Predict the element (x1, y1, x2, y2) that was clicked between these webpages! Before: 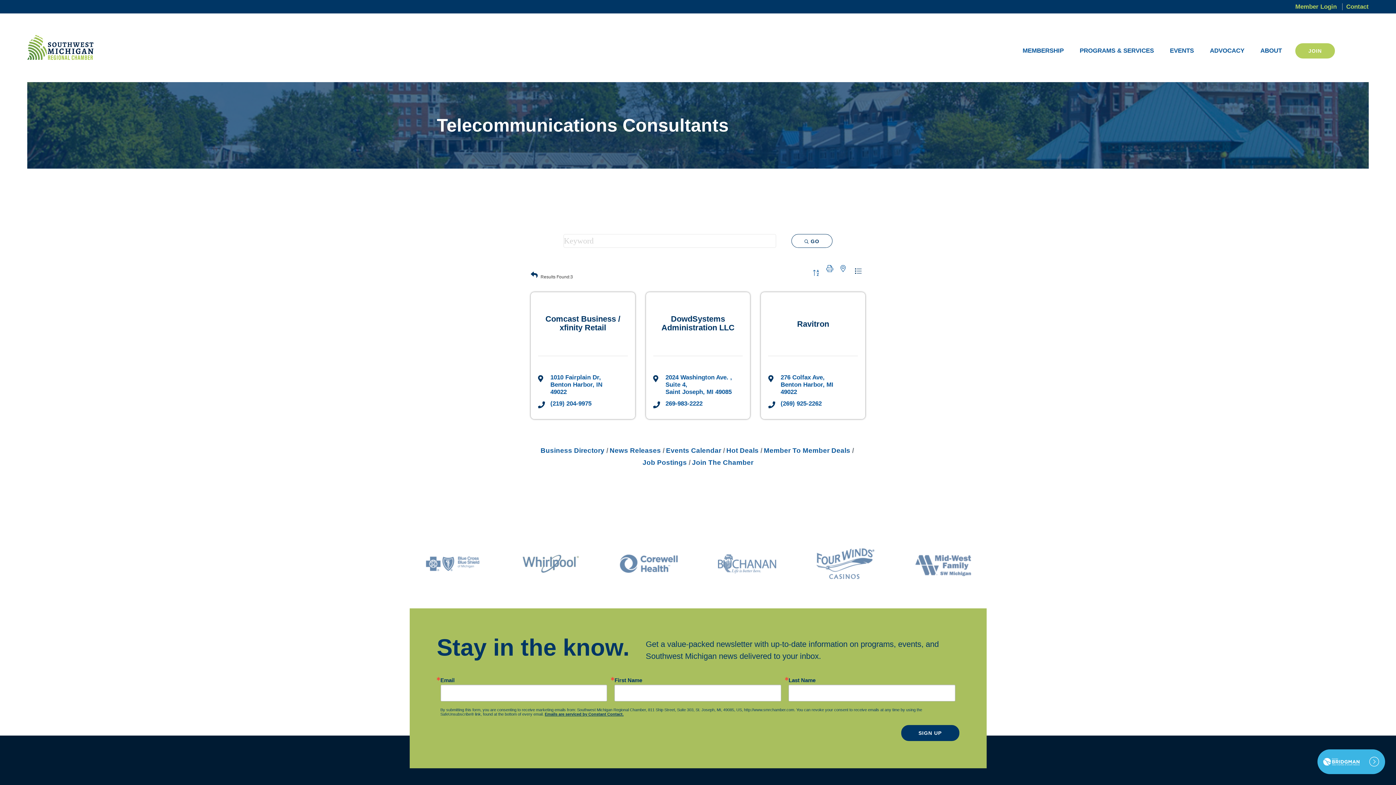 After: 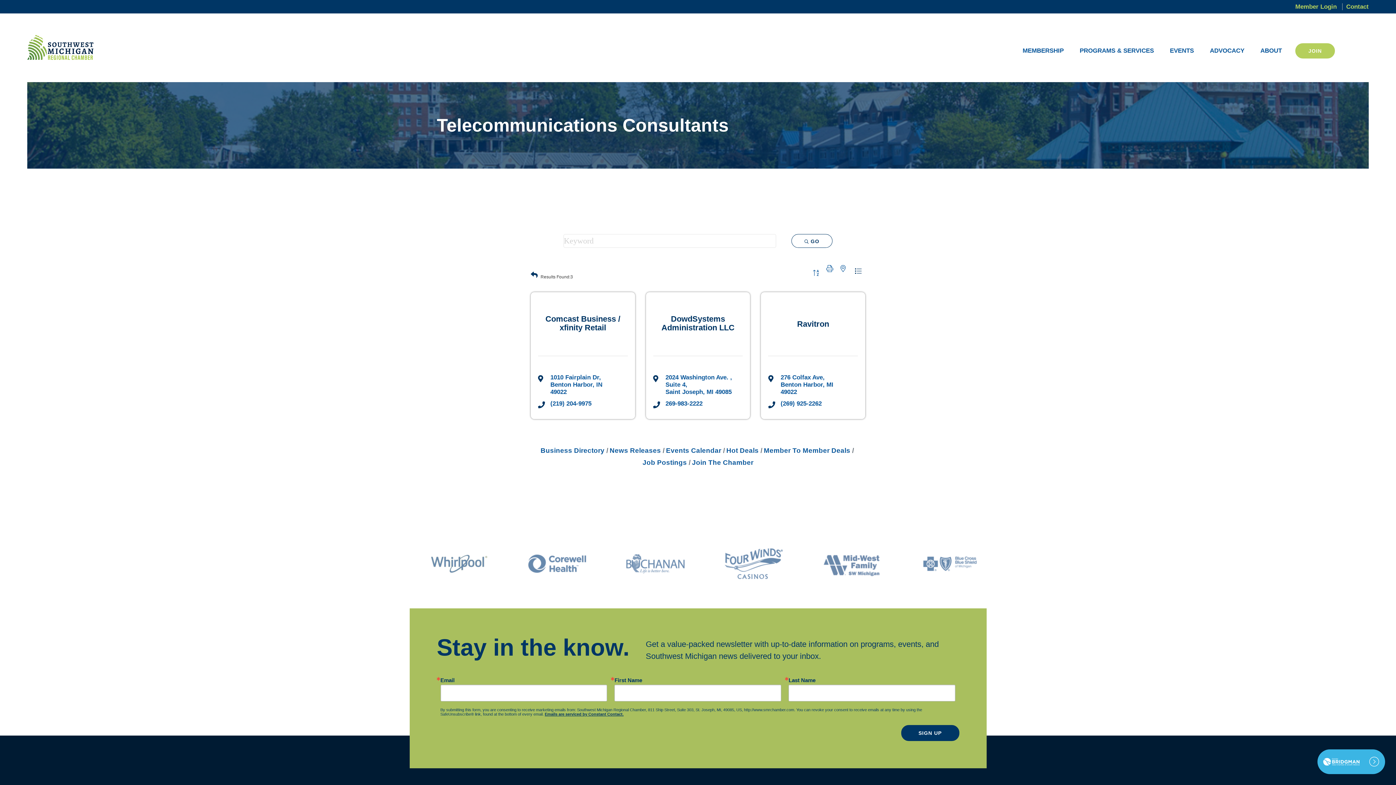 Action: bbox: (514, 548, 587, 579)